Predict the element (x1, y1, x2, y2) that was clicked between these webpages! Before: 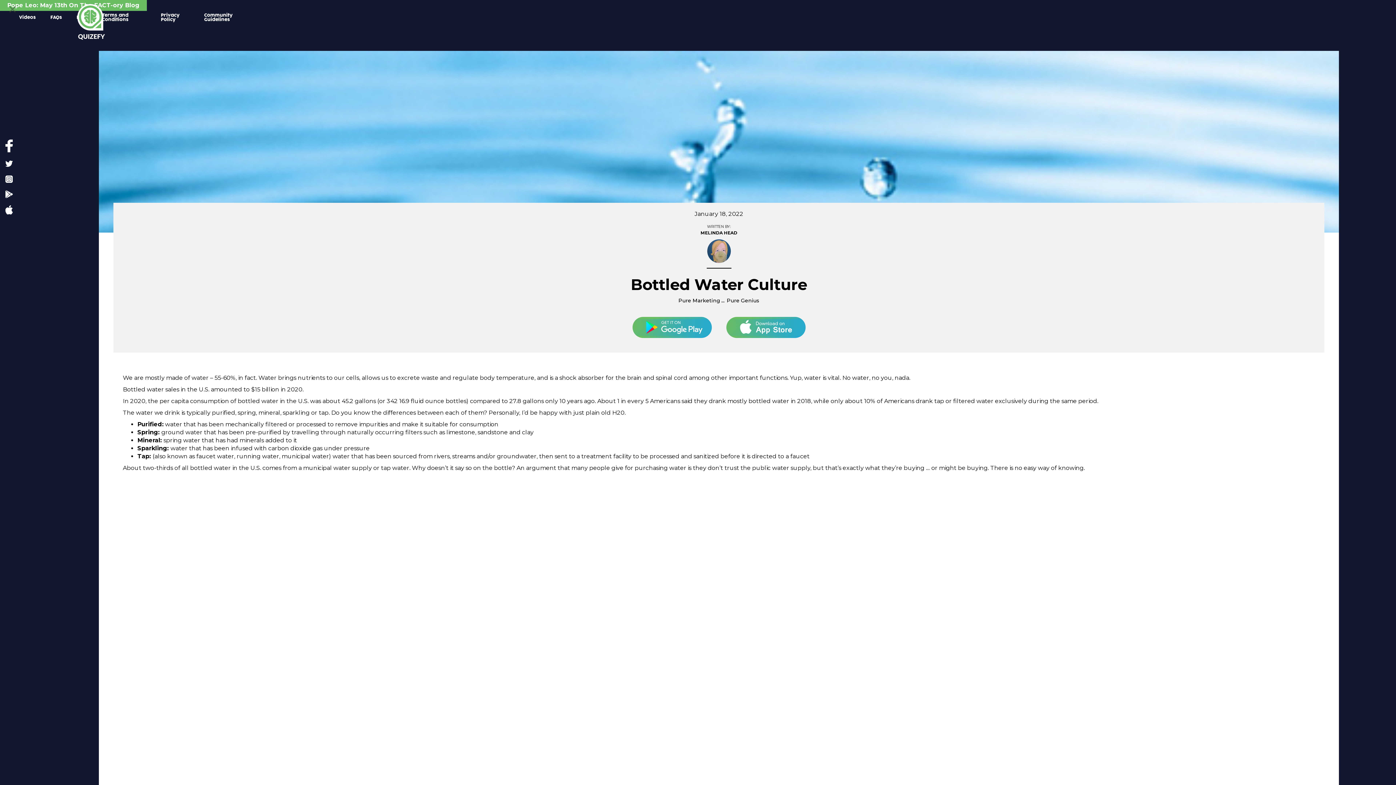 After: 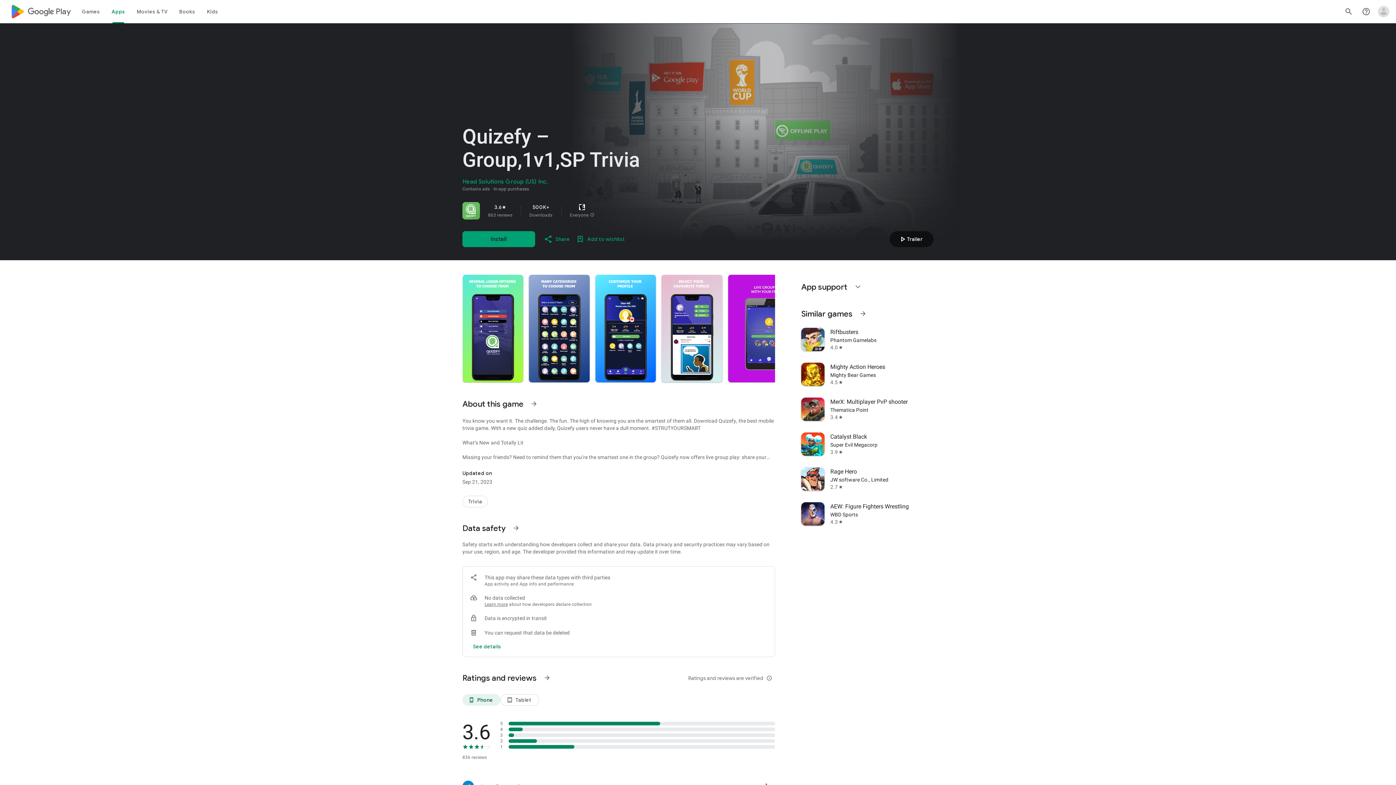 Action: bbox: (5, 190, 12, 198)